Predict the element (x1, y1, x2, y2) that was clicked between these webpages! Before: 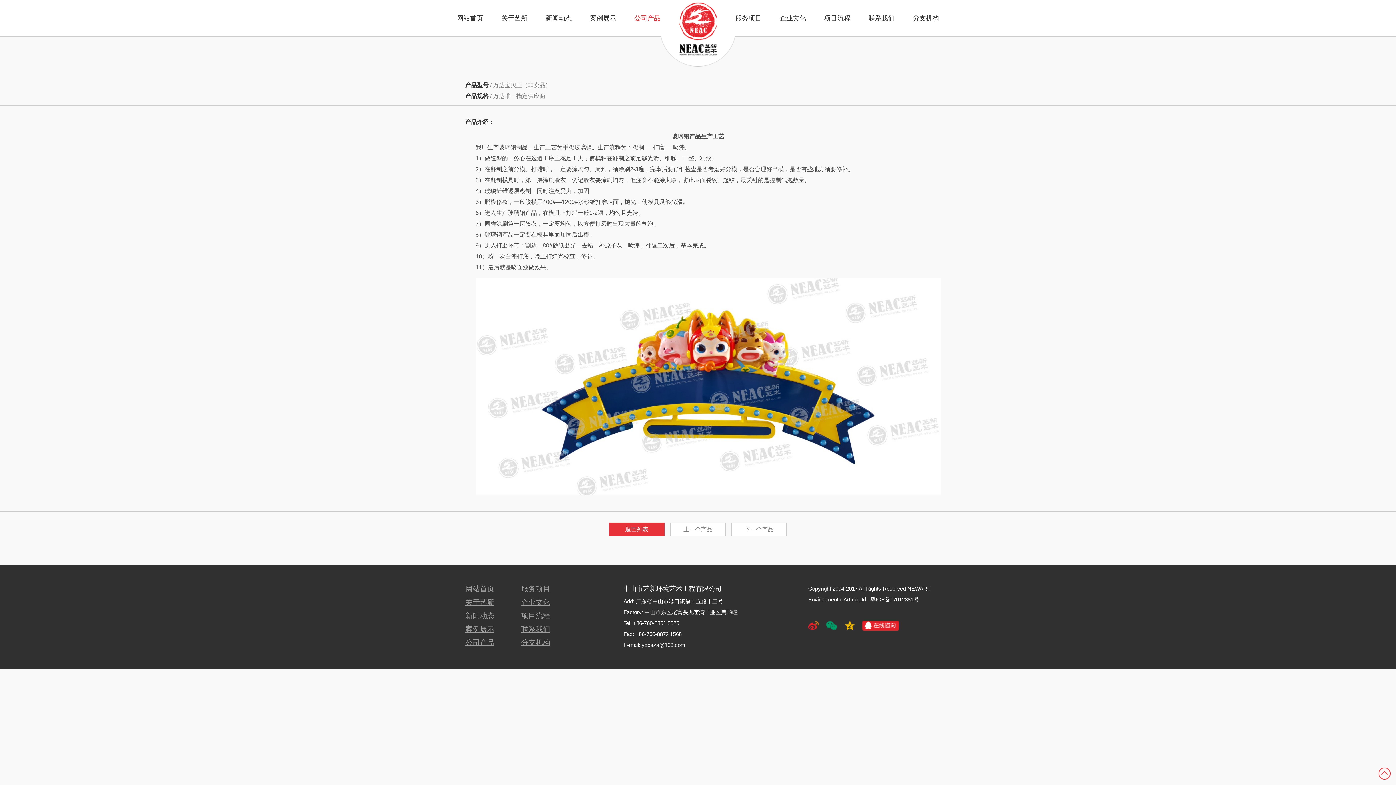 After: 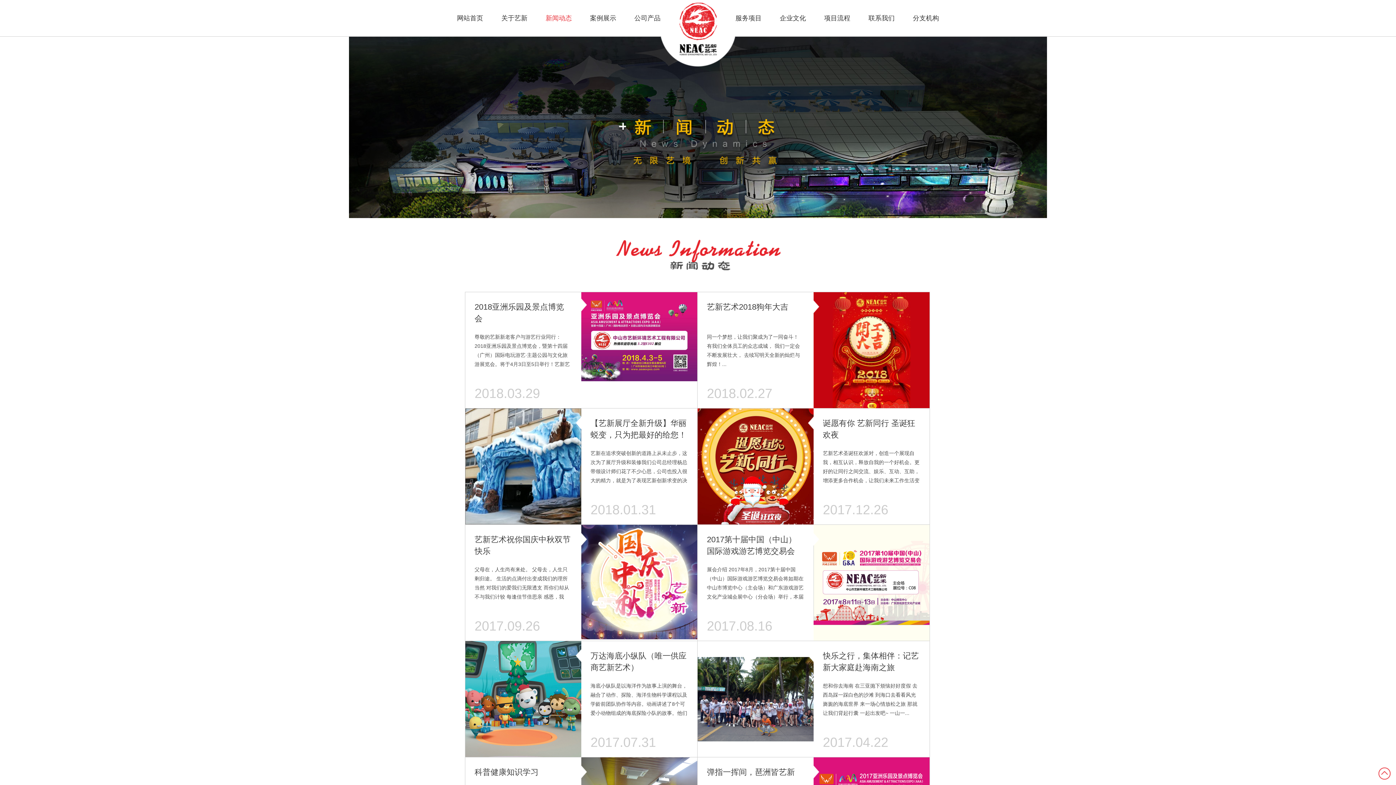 Action: bbox: (465, 612, 494, 620) label: 新闻动态